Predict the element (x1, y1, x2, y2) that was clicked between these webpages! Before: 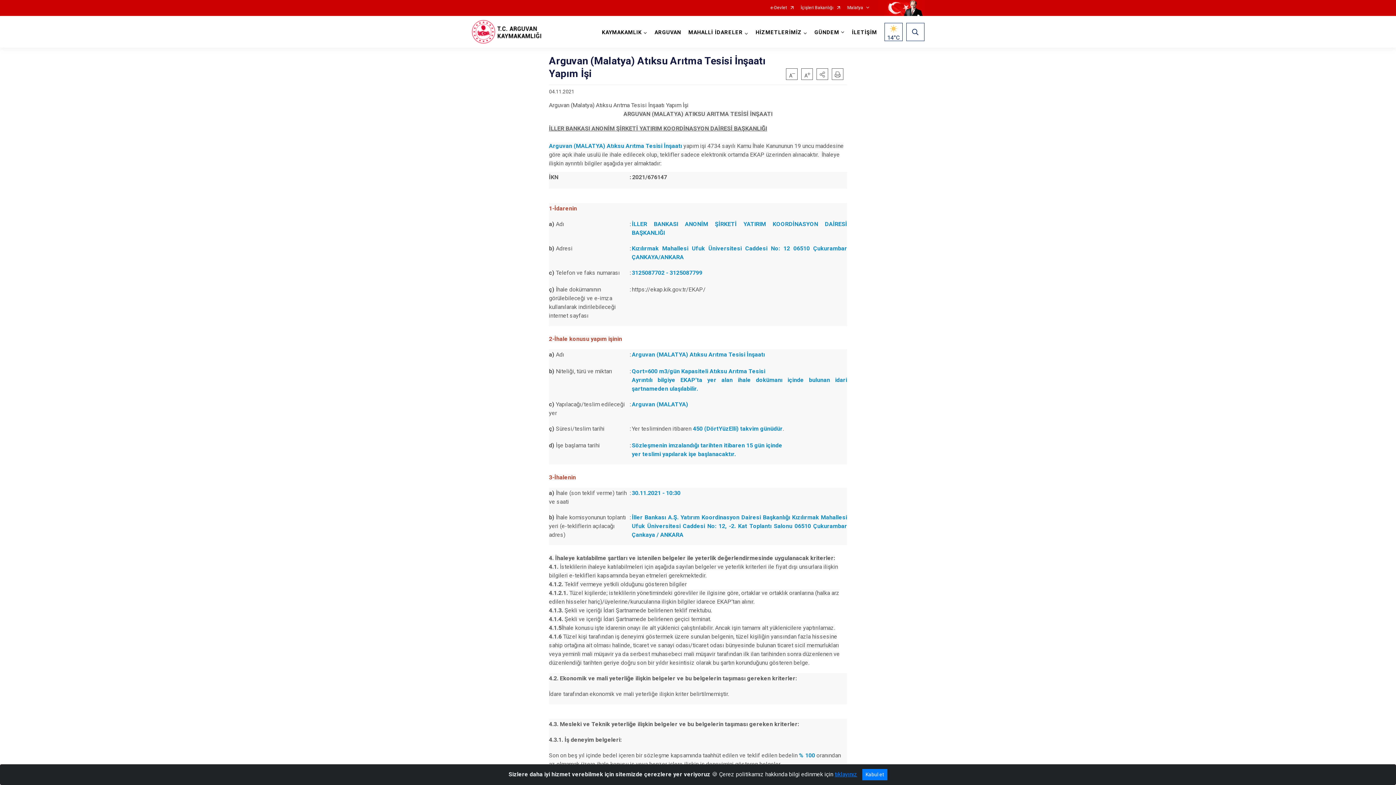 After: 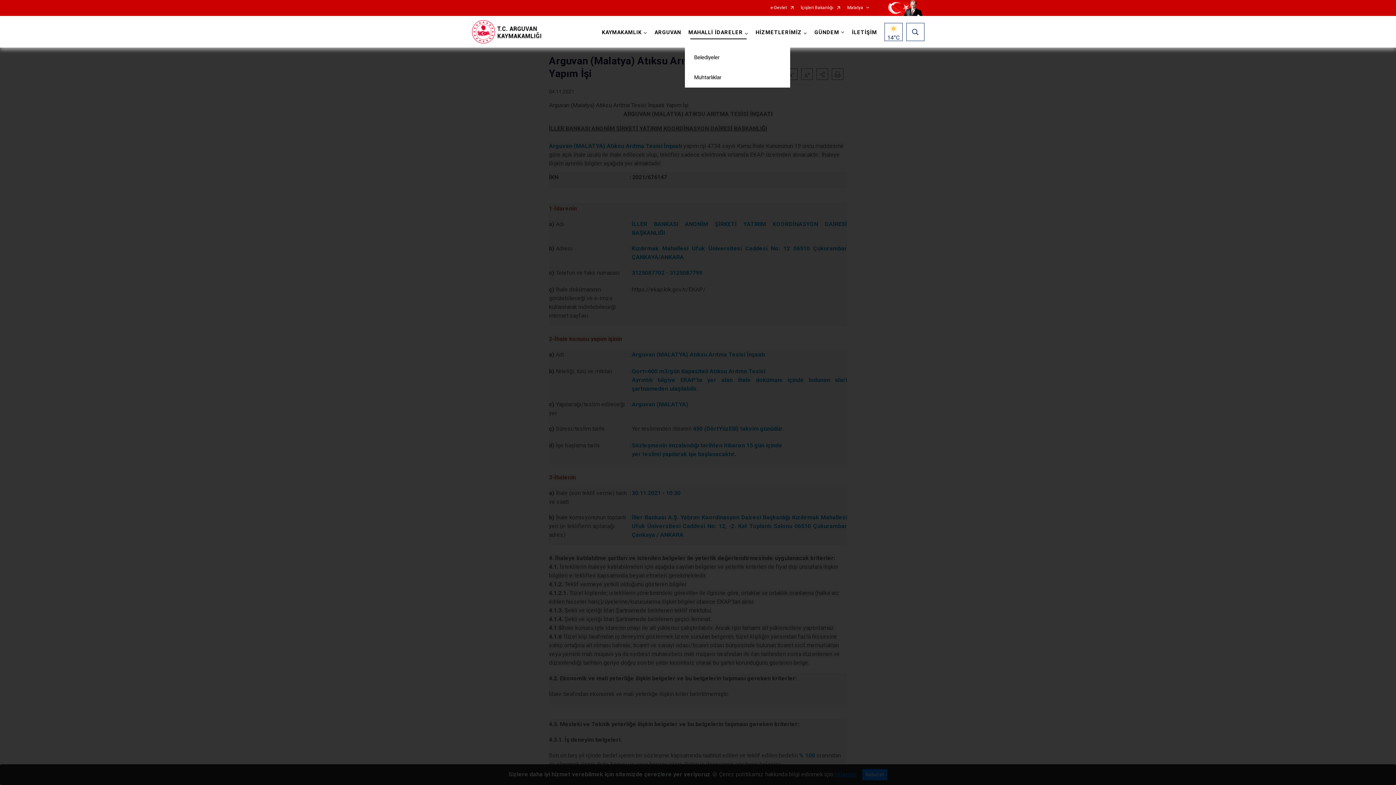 Action: bbox: (684, 16, 752, 47) label: MAHALLİ İDARELER